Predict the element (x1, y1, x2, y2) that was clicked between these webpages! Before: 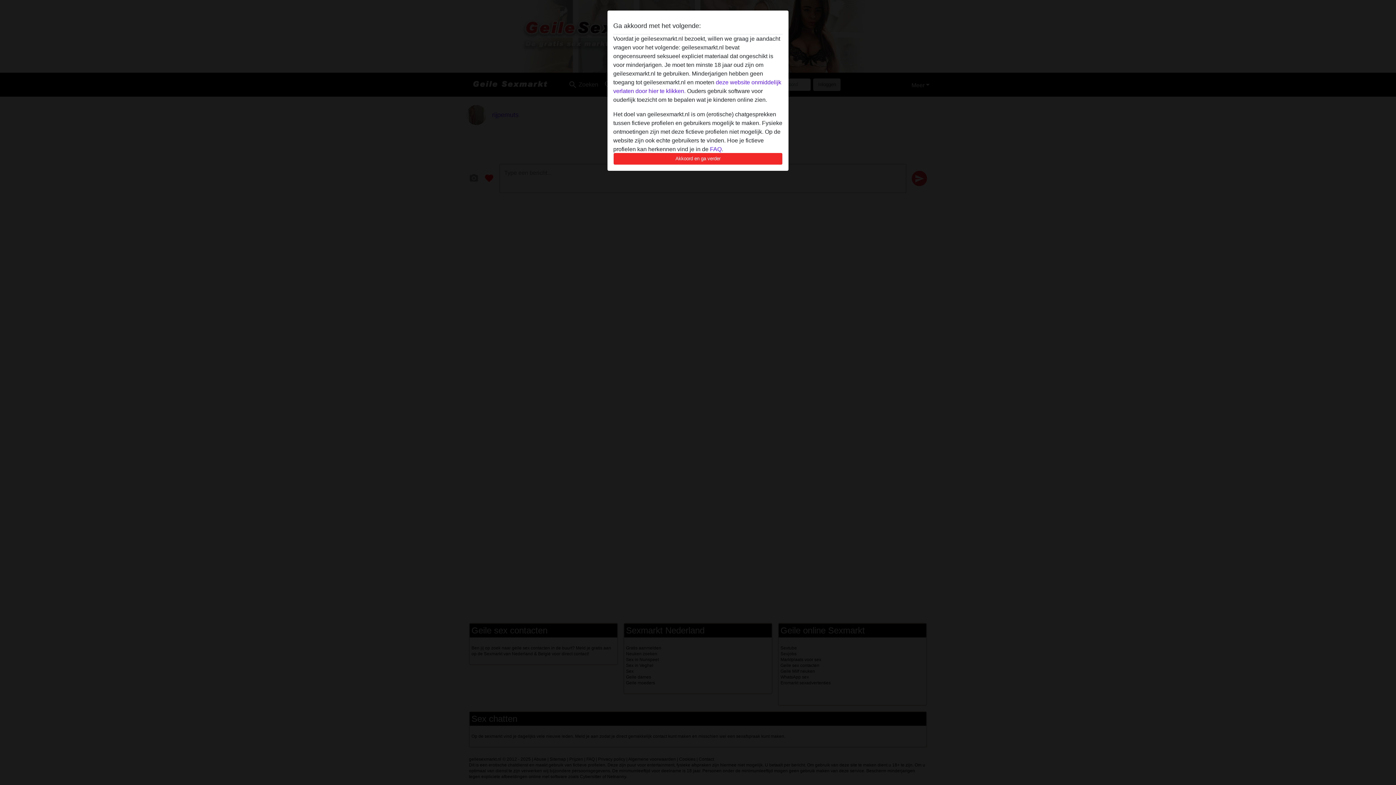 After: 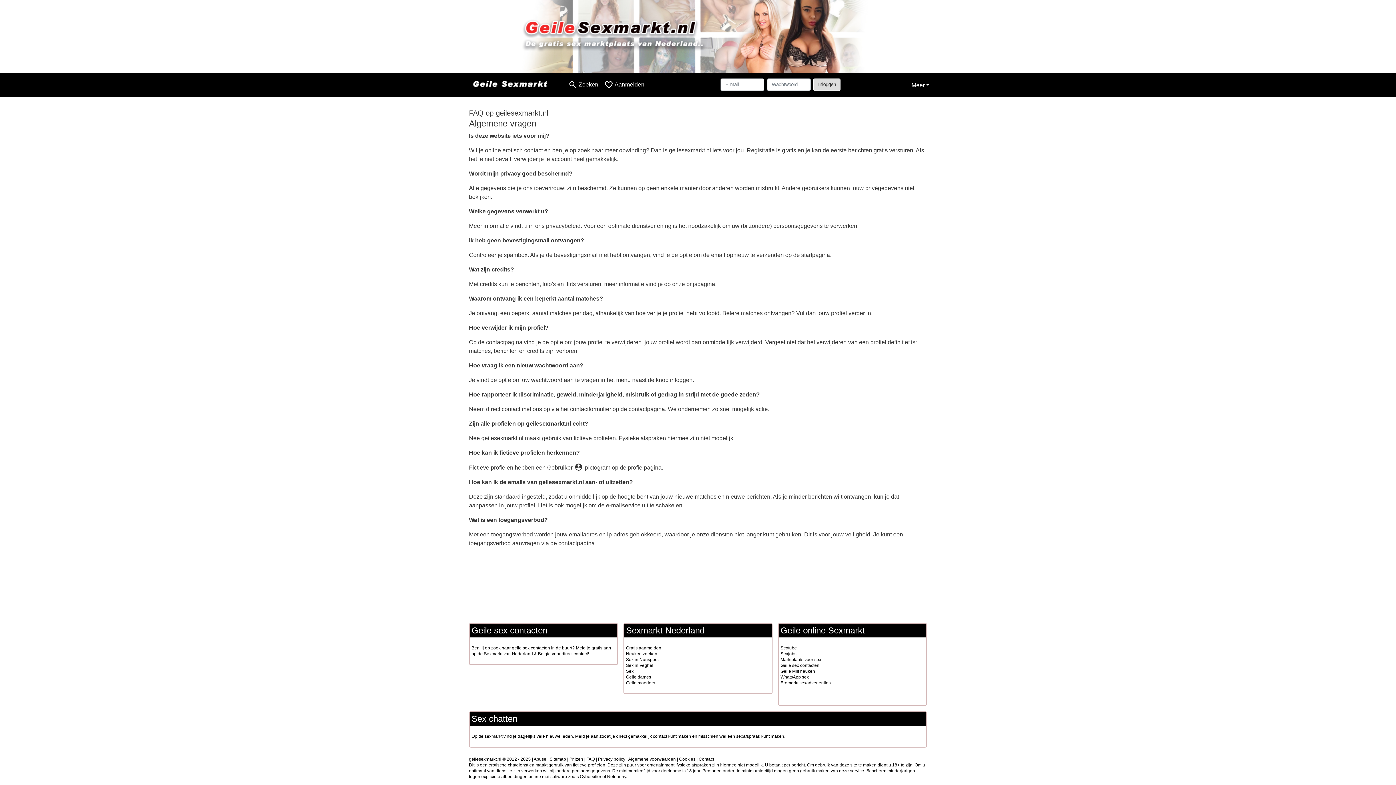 Action: bbox: (710, 146, 721, 152) label: FAQ